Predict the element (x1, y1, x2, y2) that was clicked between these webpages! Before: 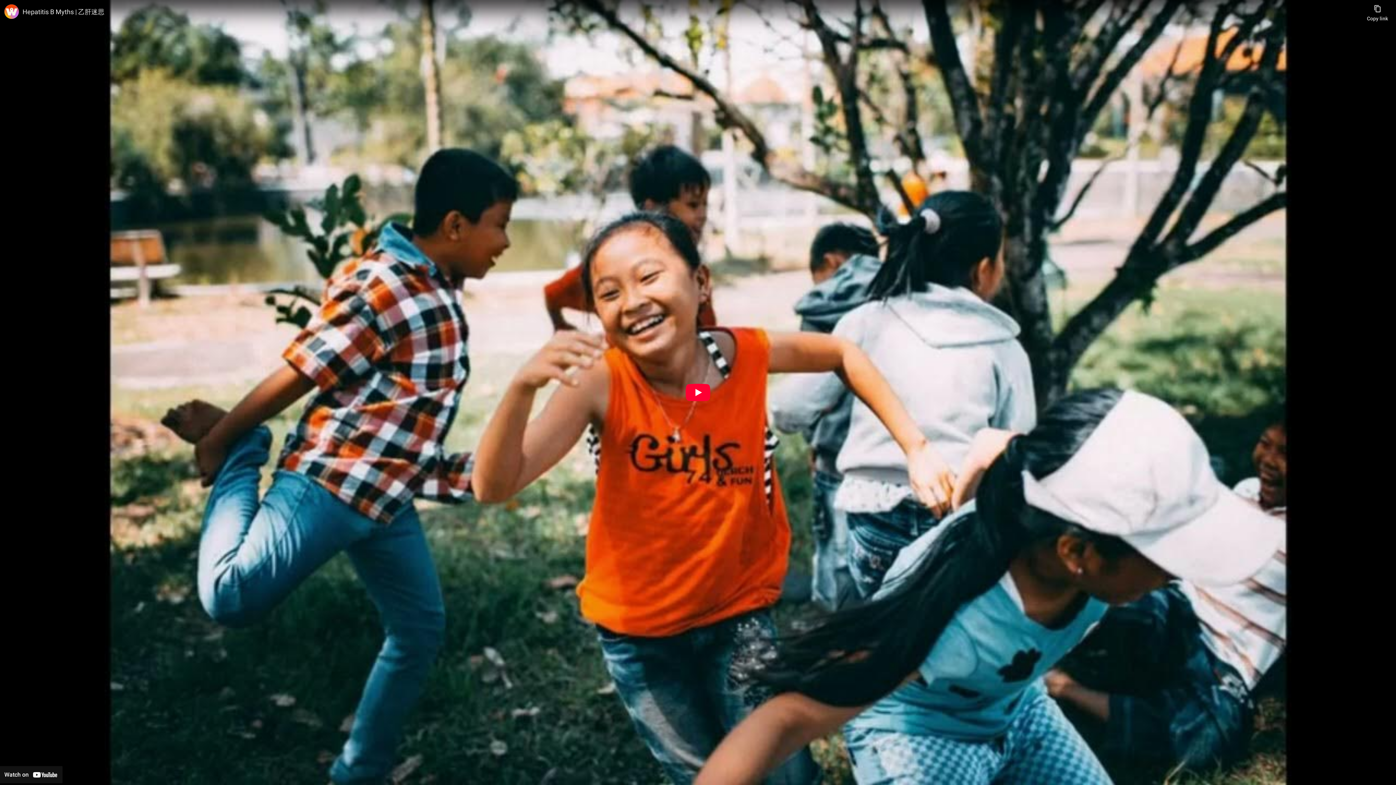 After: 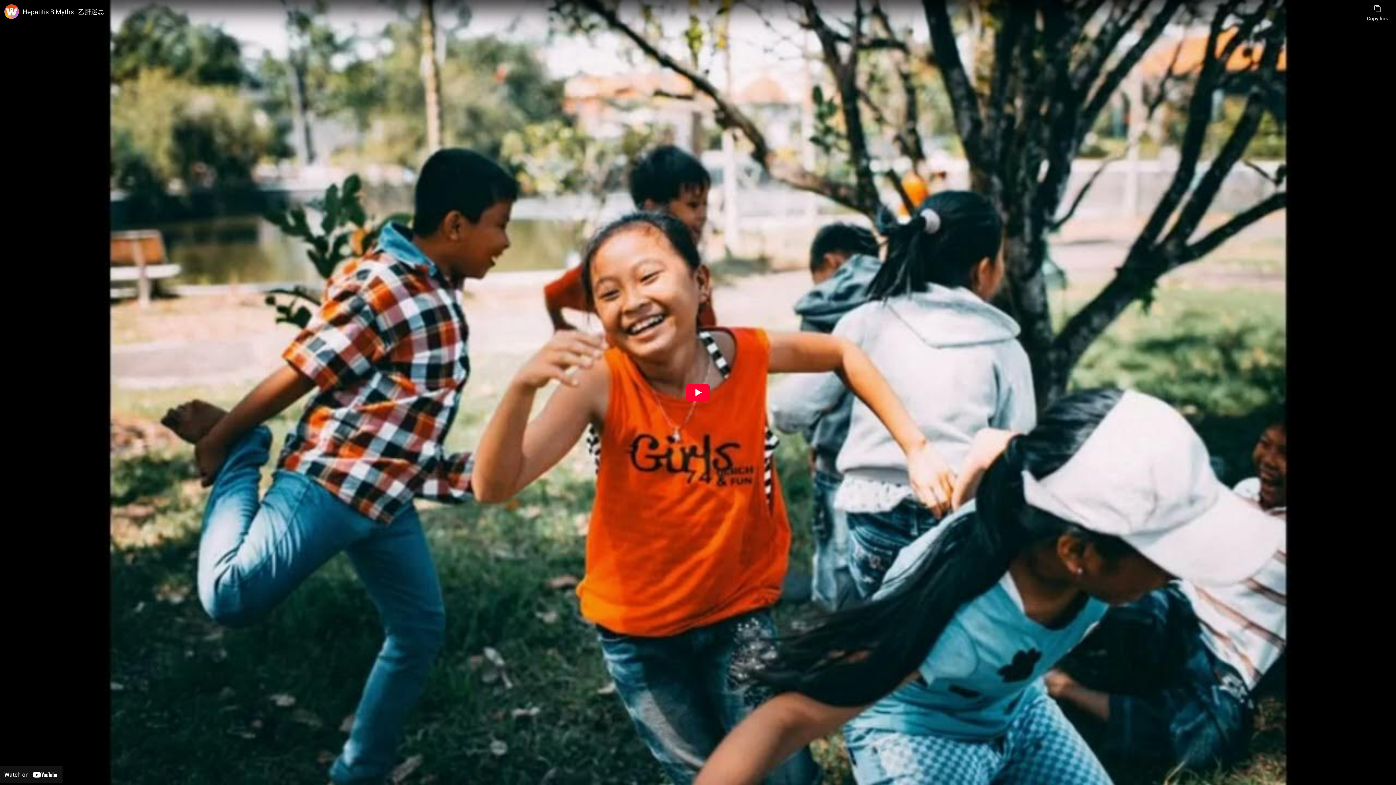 Action: bbox: (22, 7, 1363, 16) label: Hepatitis B Myths | 乙肝迷思